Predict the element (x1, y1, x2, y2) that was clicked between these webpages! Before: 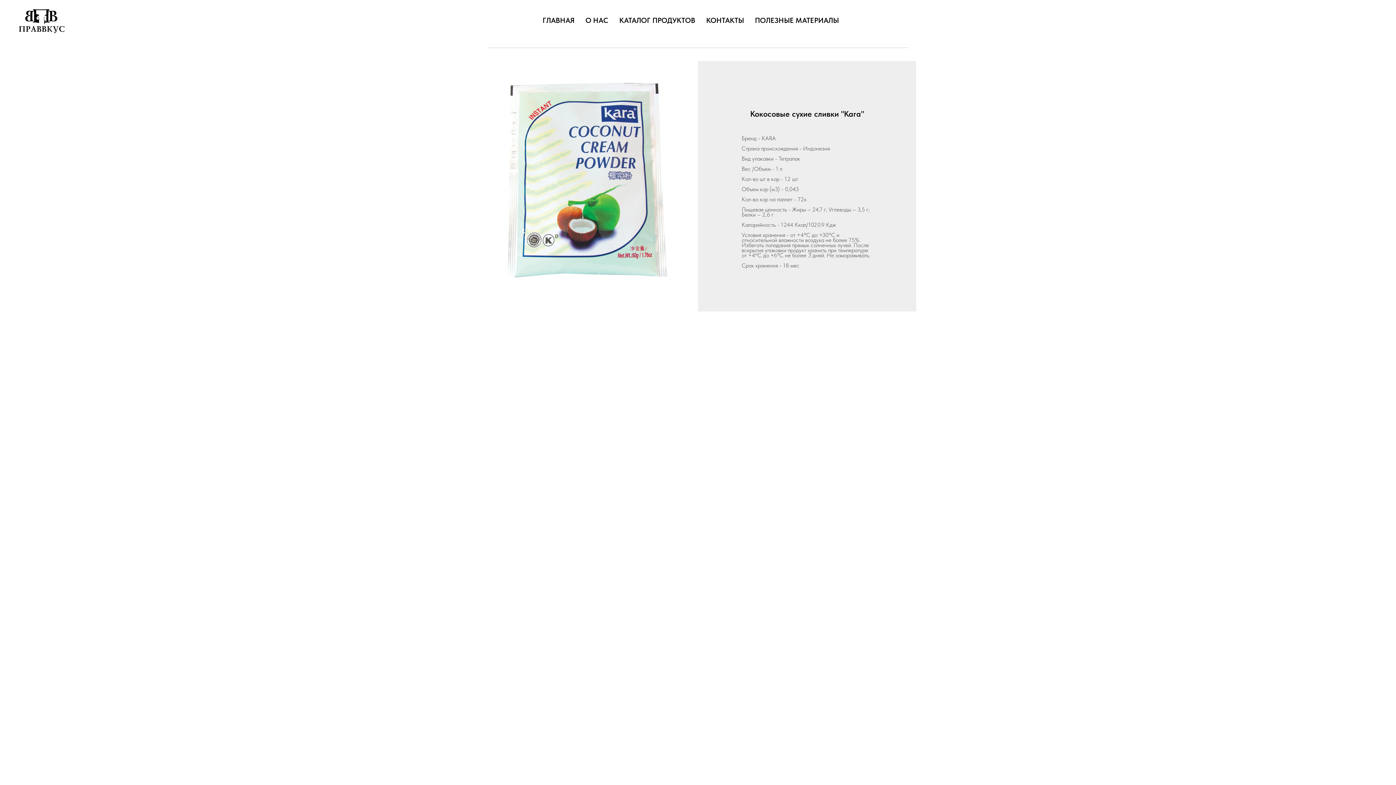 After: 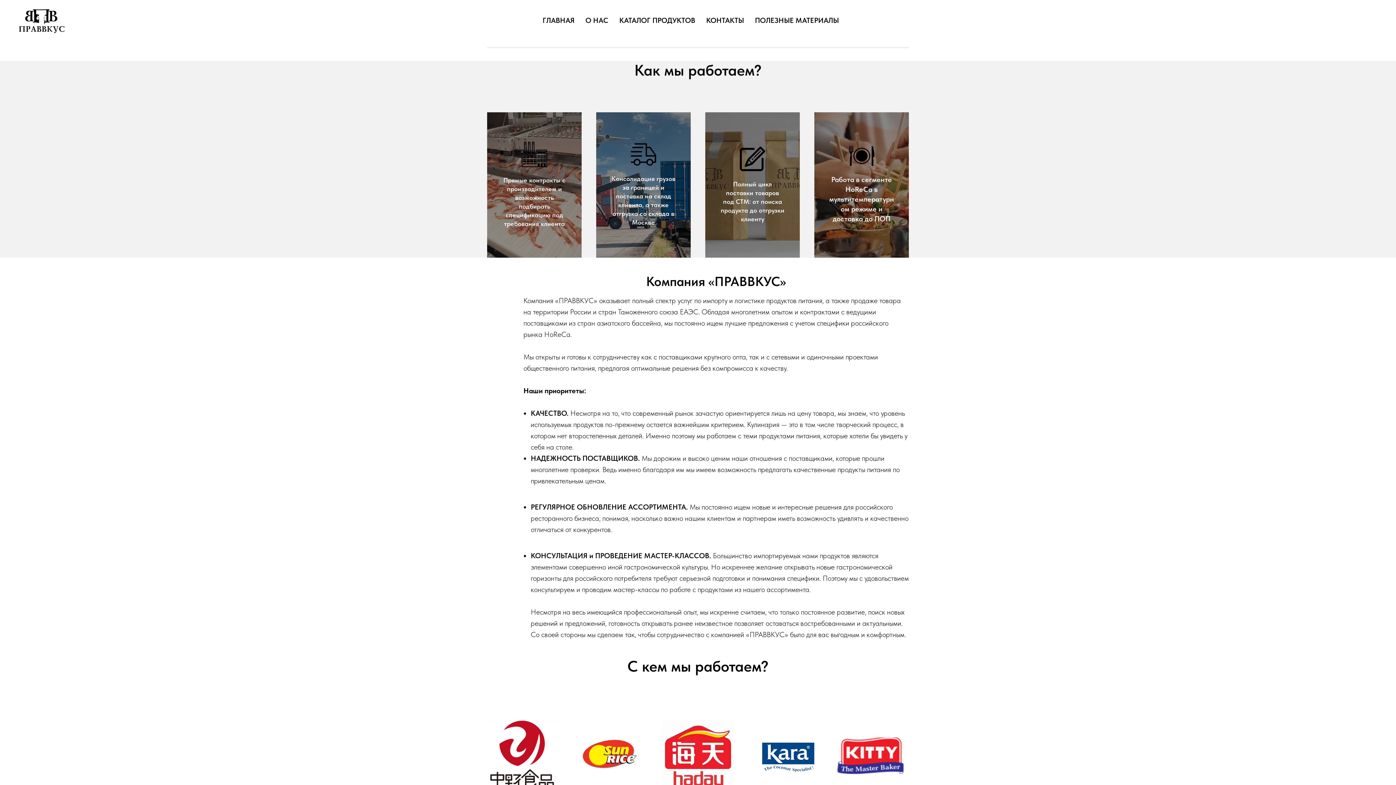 Action: label: О НАС bbox: (585, 16, 608, 24)